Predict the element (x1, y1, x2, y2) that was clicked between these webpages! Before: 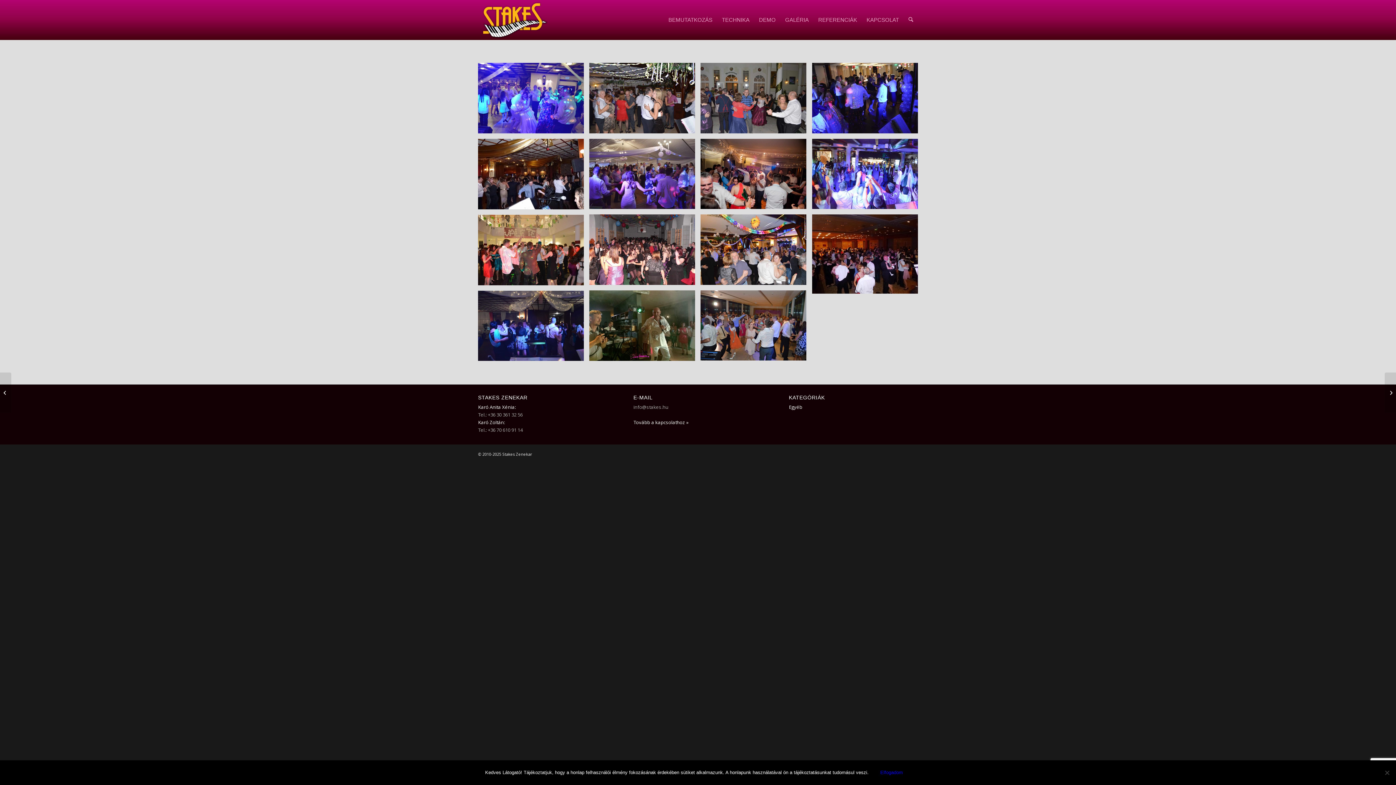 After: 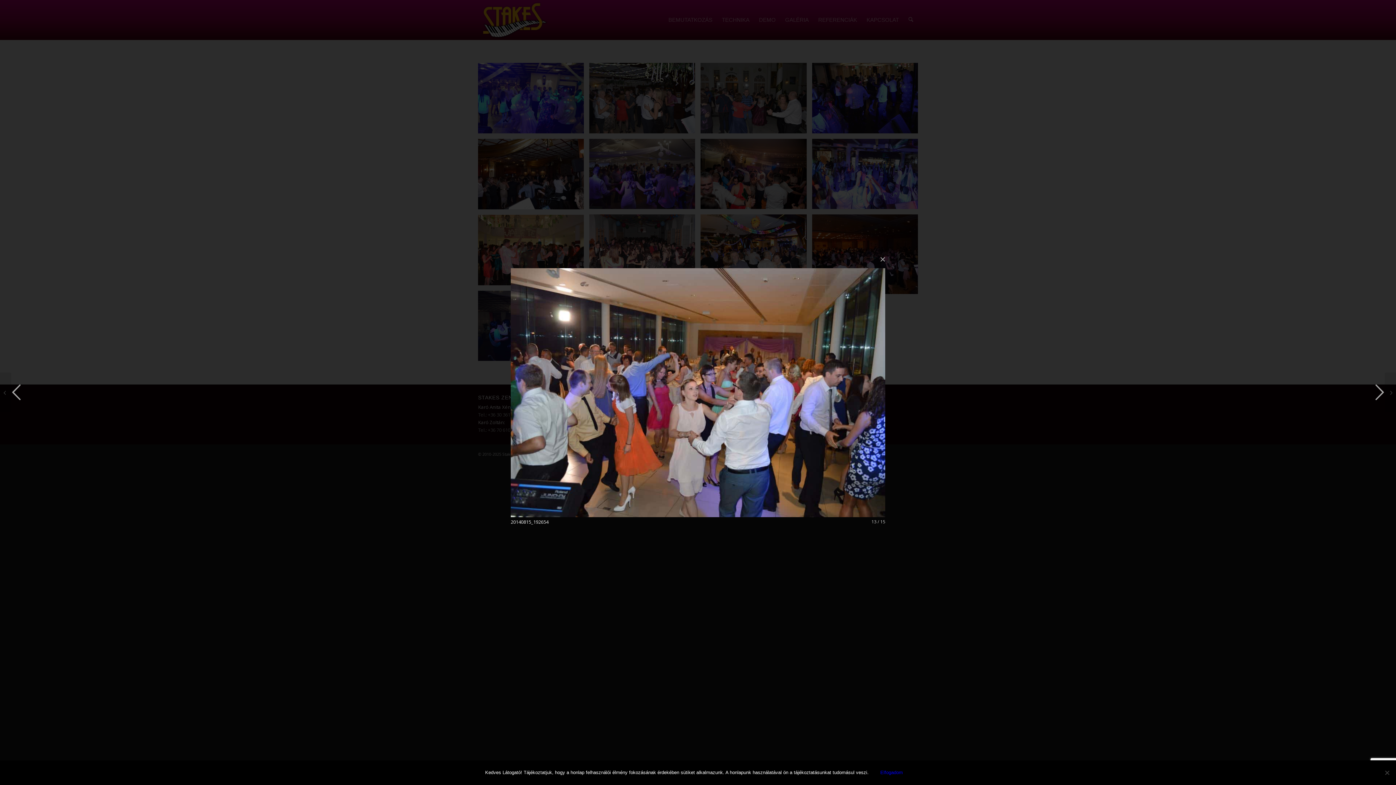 Action: label: image 20140815_192654 bbox: (700, 290, 812, 366)